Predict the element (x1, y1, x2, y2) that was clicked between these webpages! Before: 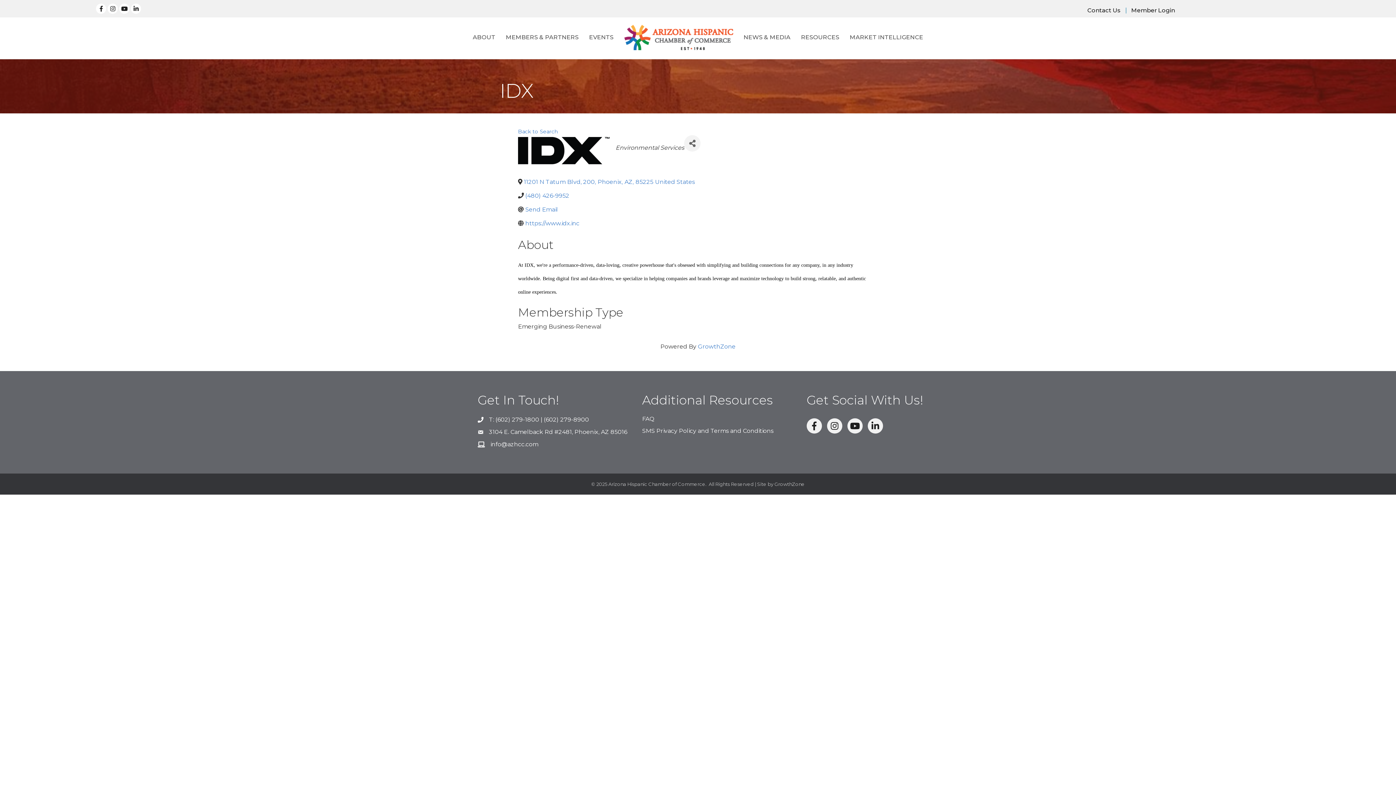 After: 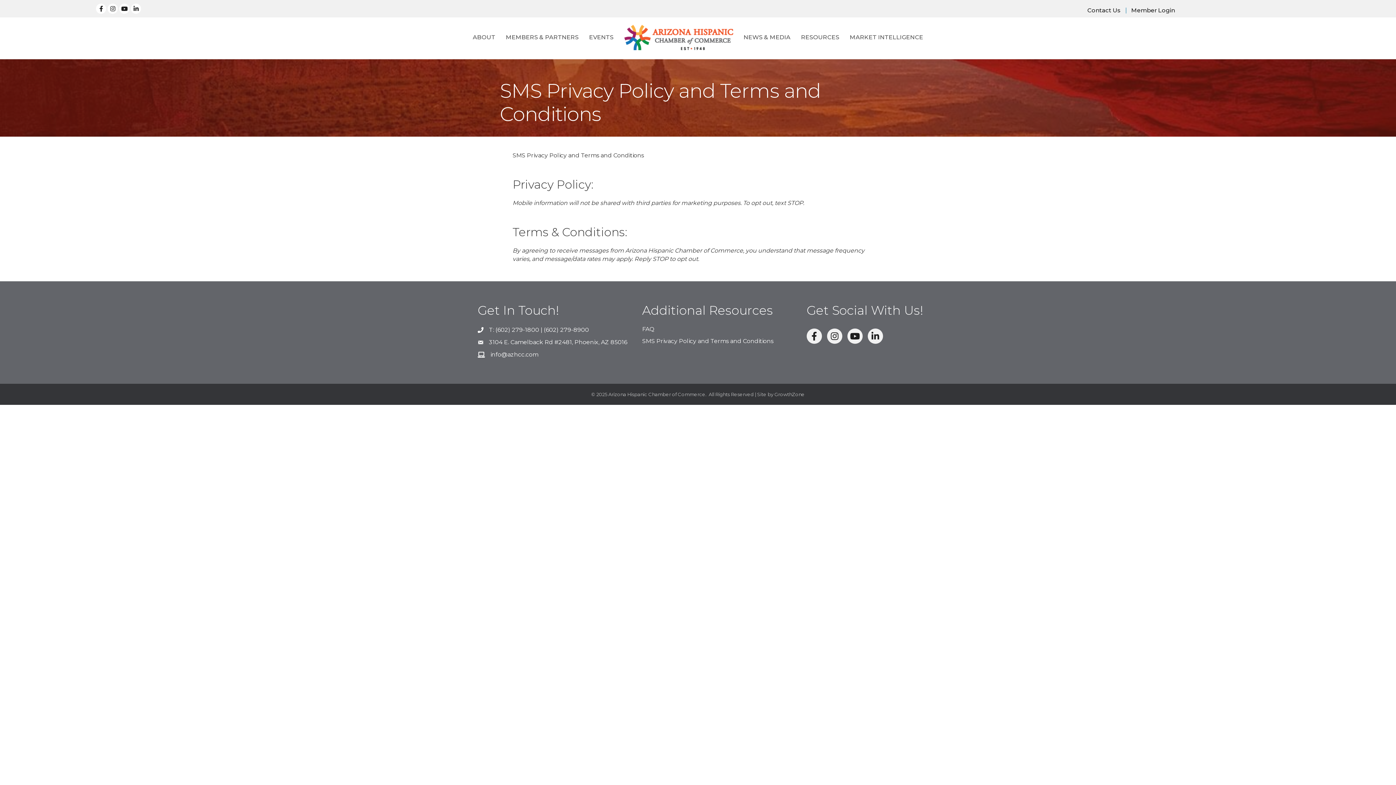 Action: label: SMS Privacy Policy and Terms and Conditions bbox: (642, 427, 773, 434)